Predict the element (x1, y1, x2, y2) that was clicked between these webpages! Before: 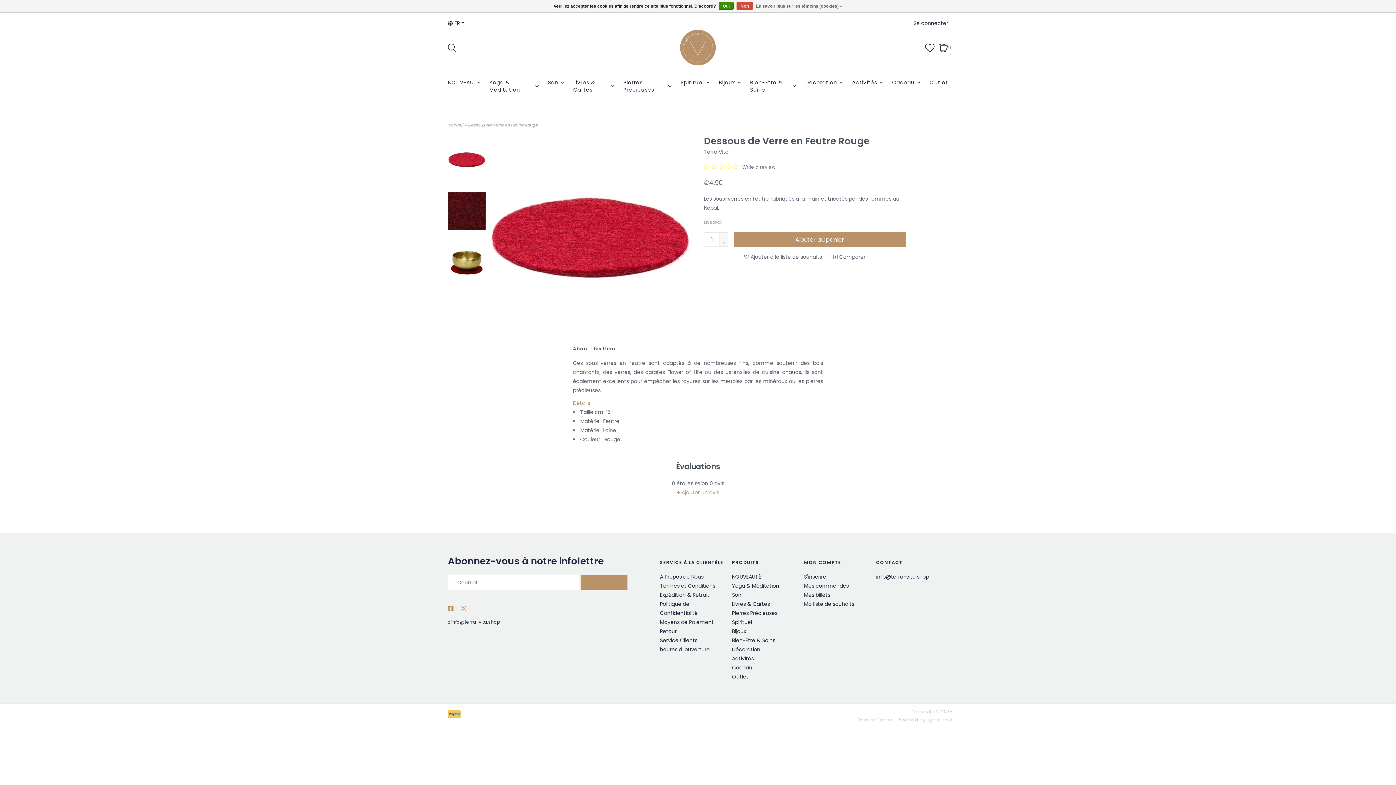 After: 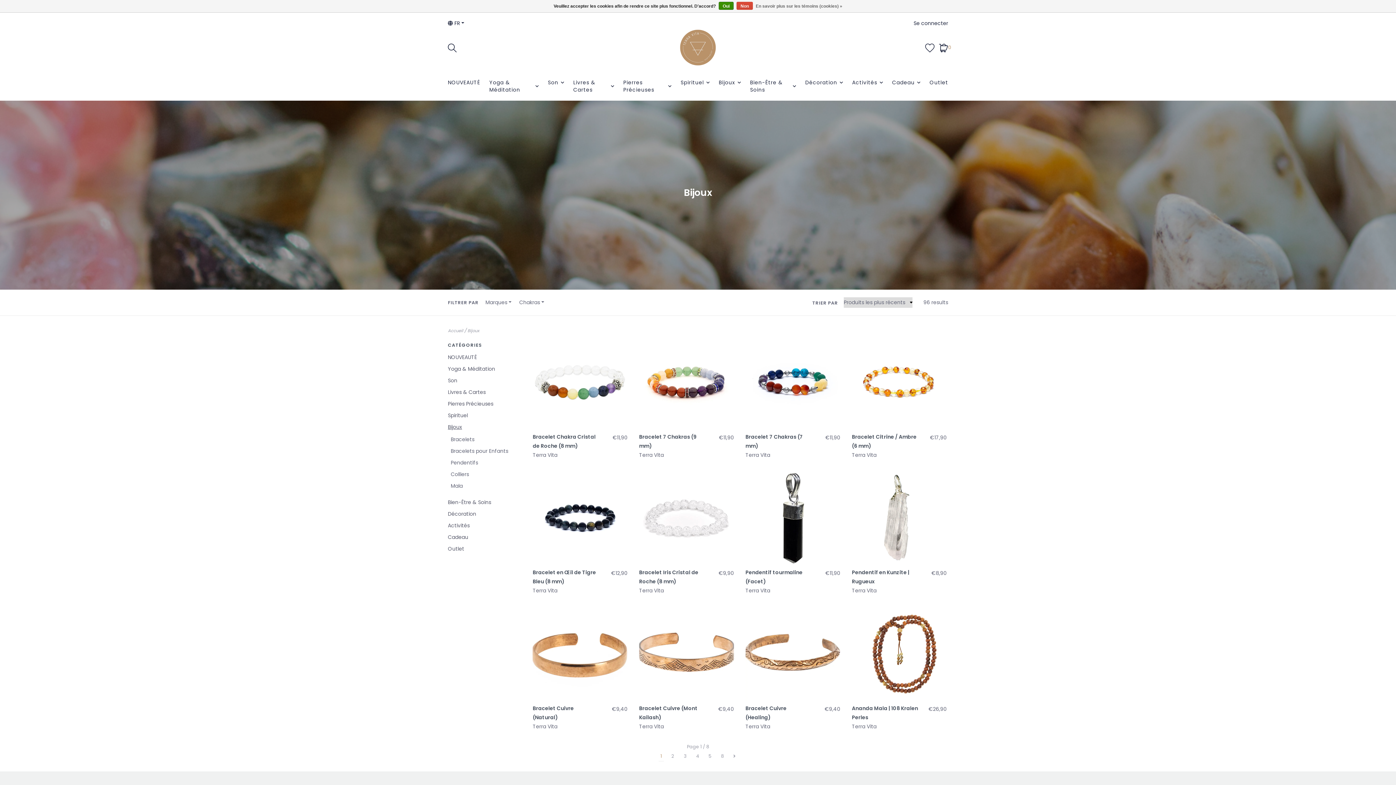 Action: bbox: (732, 627, 746, 635) label: Bijoux